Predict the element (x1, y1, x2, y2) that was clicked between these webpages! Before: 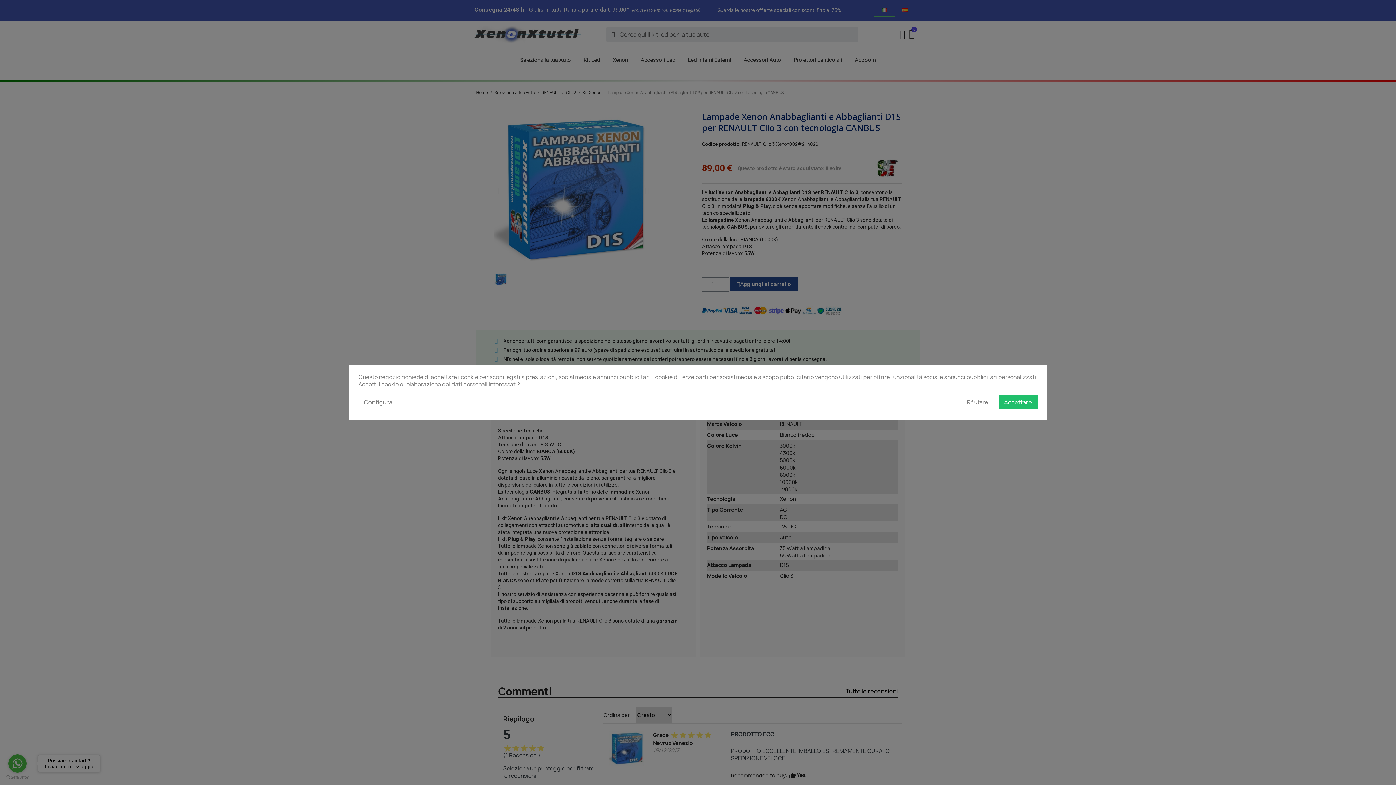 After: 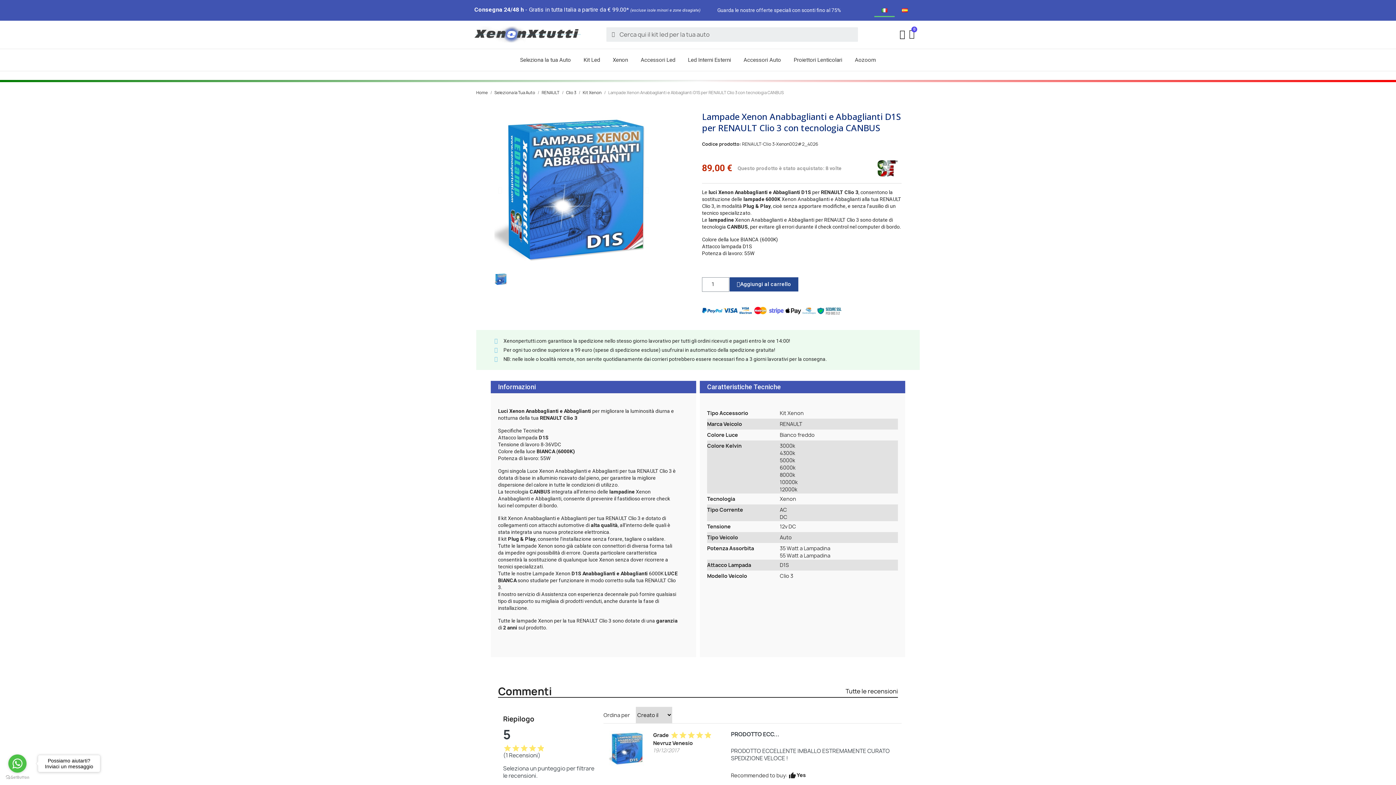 Action: label: Rifiutare bbox: (961, 395, 993, 409)